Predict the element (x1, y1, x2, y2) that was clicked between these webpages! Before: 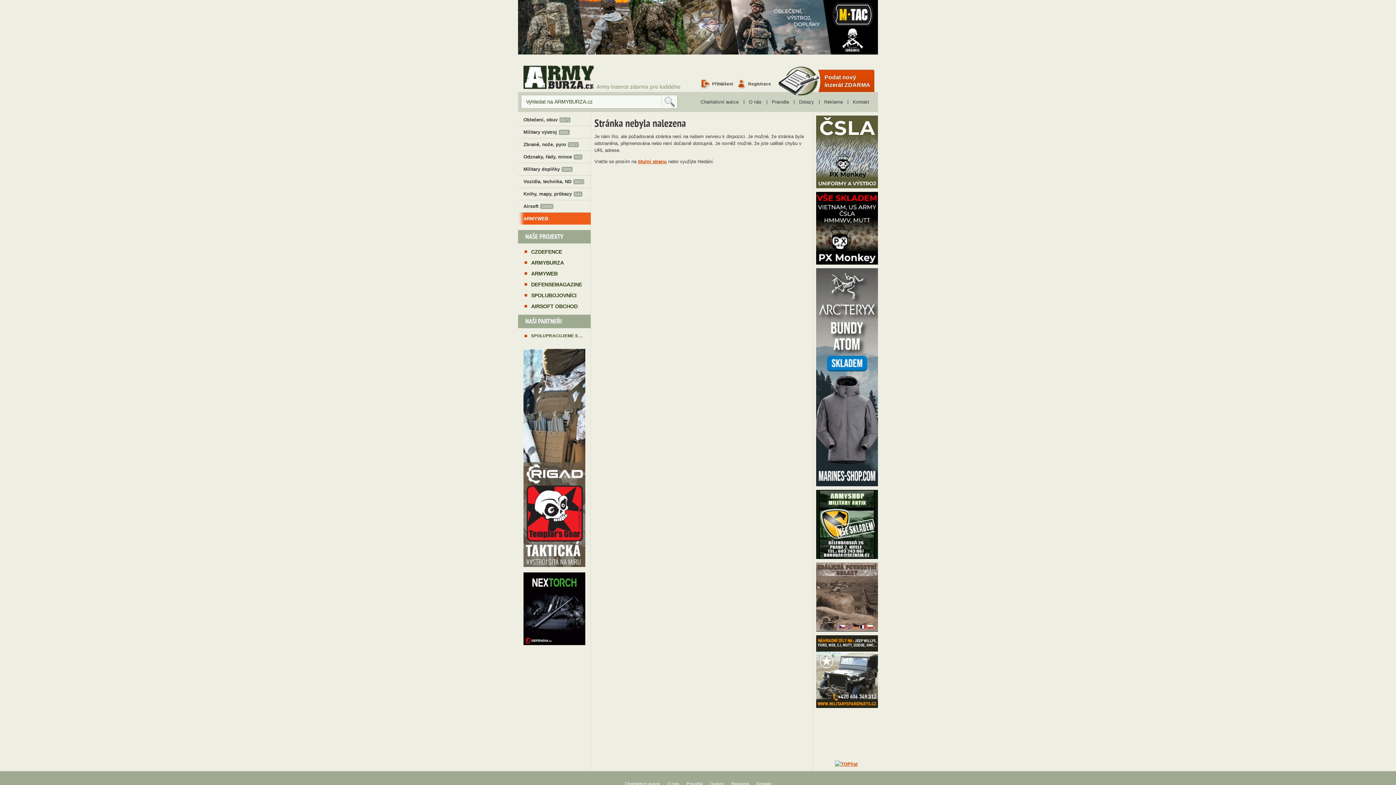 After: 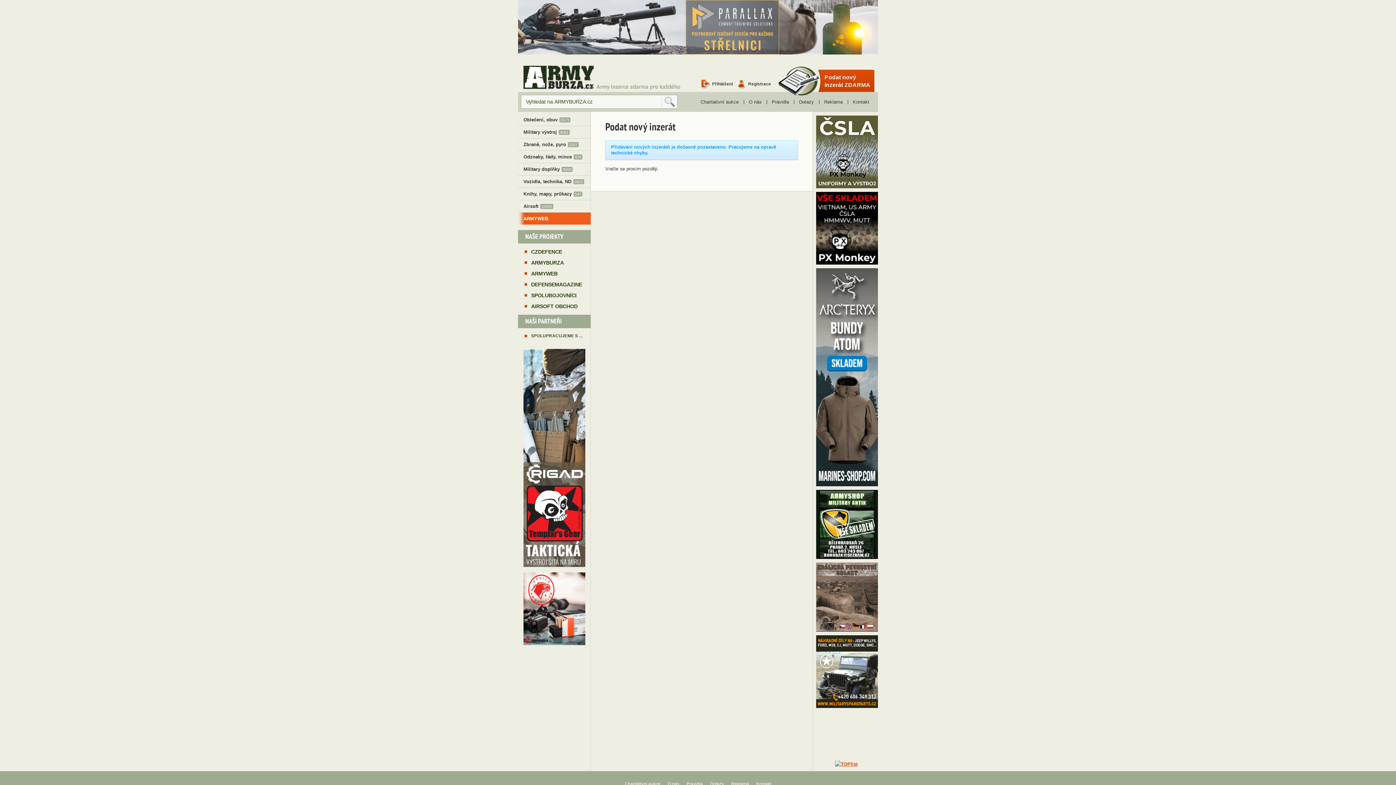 Action: label: Podat nový inzerát ZDARMA bbox: (778, 66, 874, 95)